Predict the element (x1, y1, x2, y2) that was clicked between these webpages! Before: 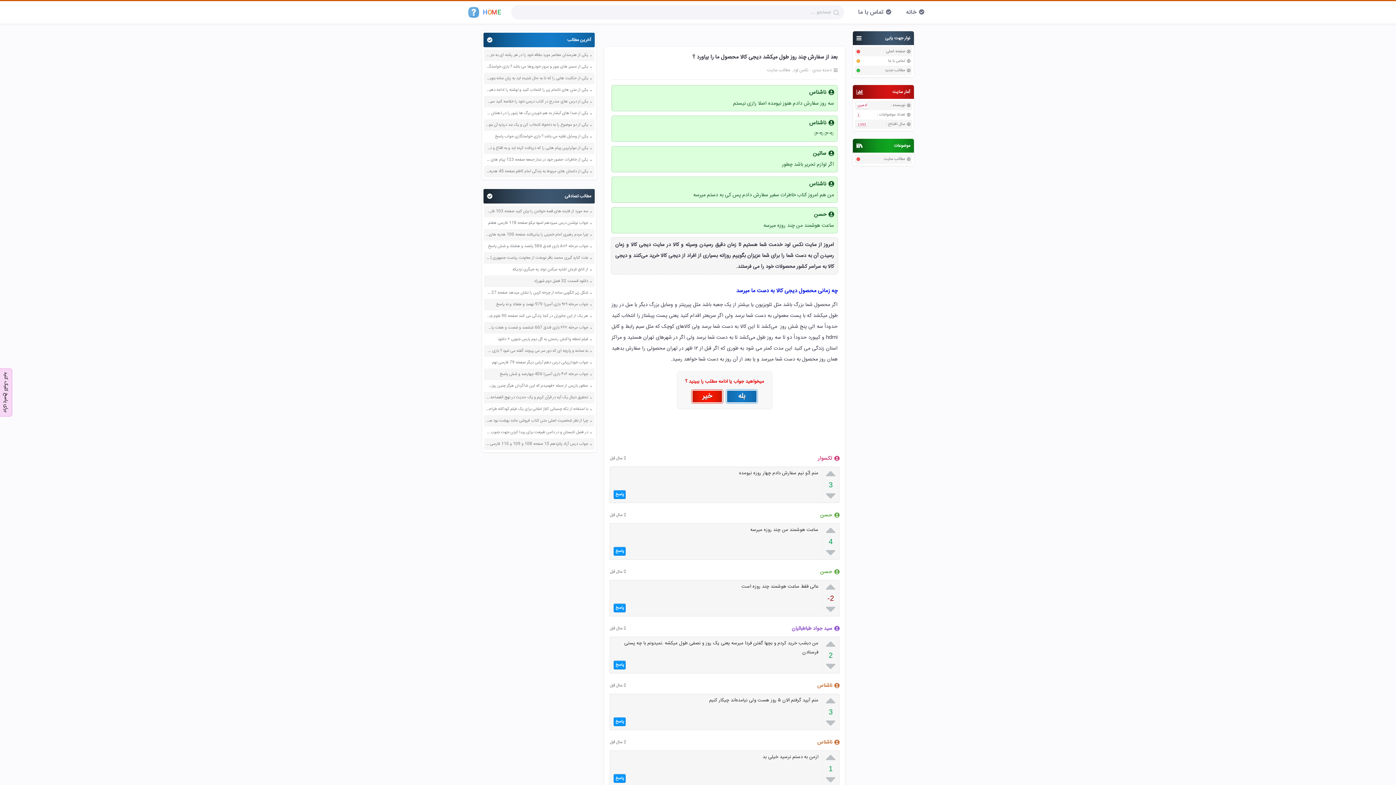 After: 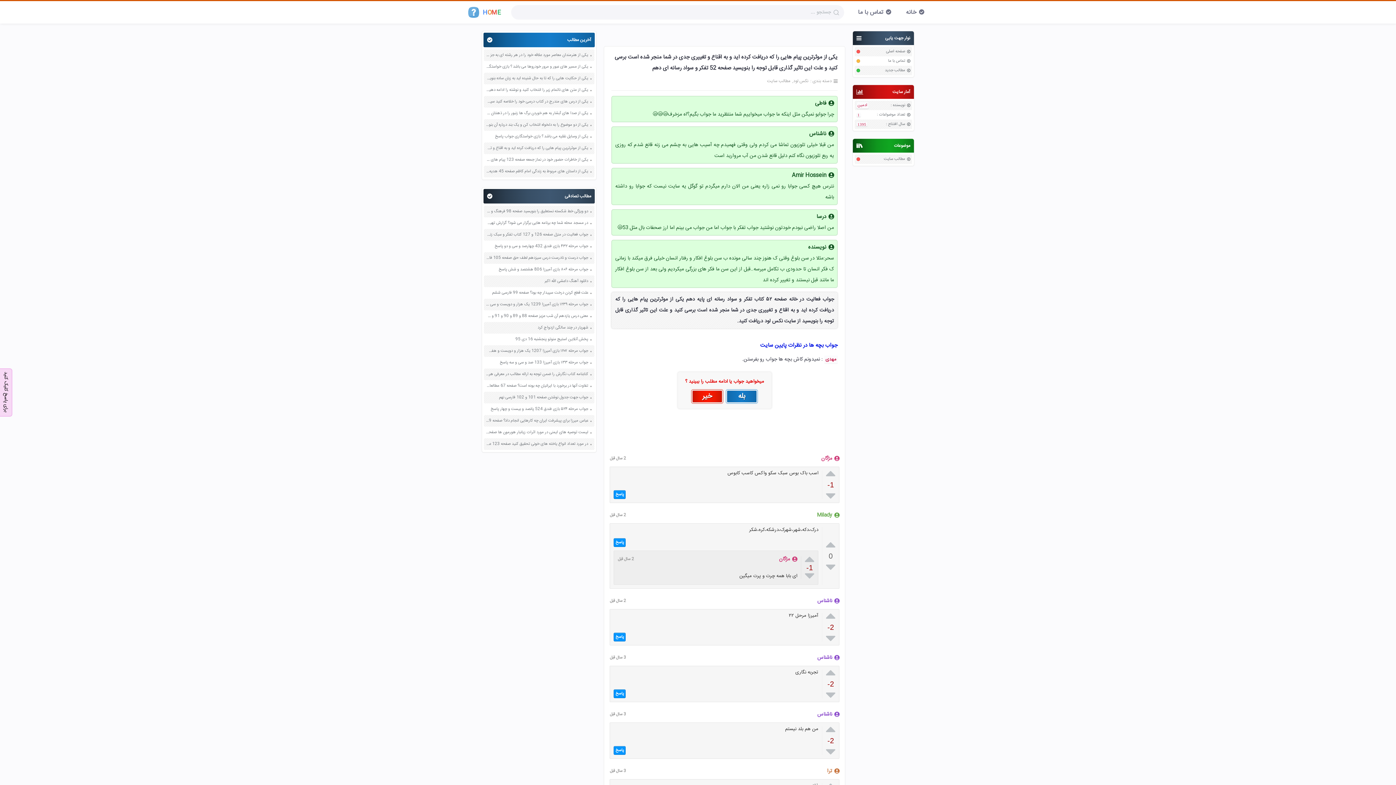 Action: bbox: (485, 145, 588, 151) label: یکی از موثرترین پیام هایی را که دریافت کرده اید و به اقناع و تغییری جدی در شما منجر شده است برسی کنید و علت این تاثیر گذاری قابل توجه را بنویسید صفحه 52 تفکر و سواد رسانه ای دهم